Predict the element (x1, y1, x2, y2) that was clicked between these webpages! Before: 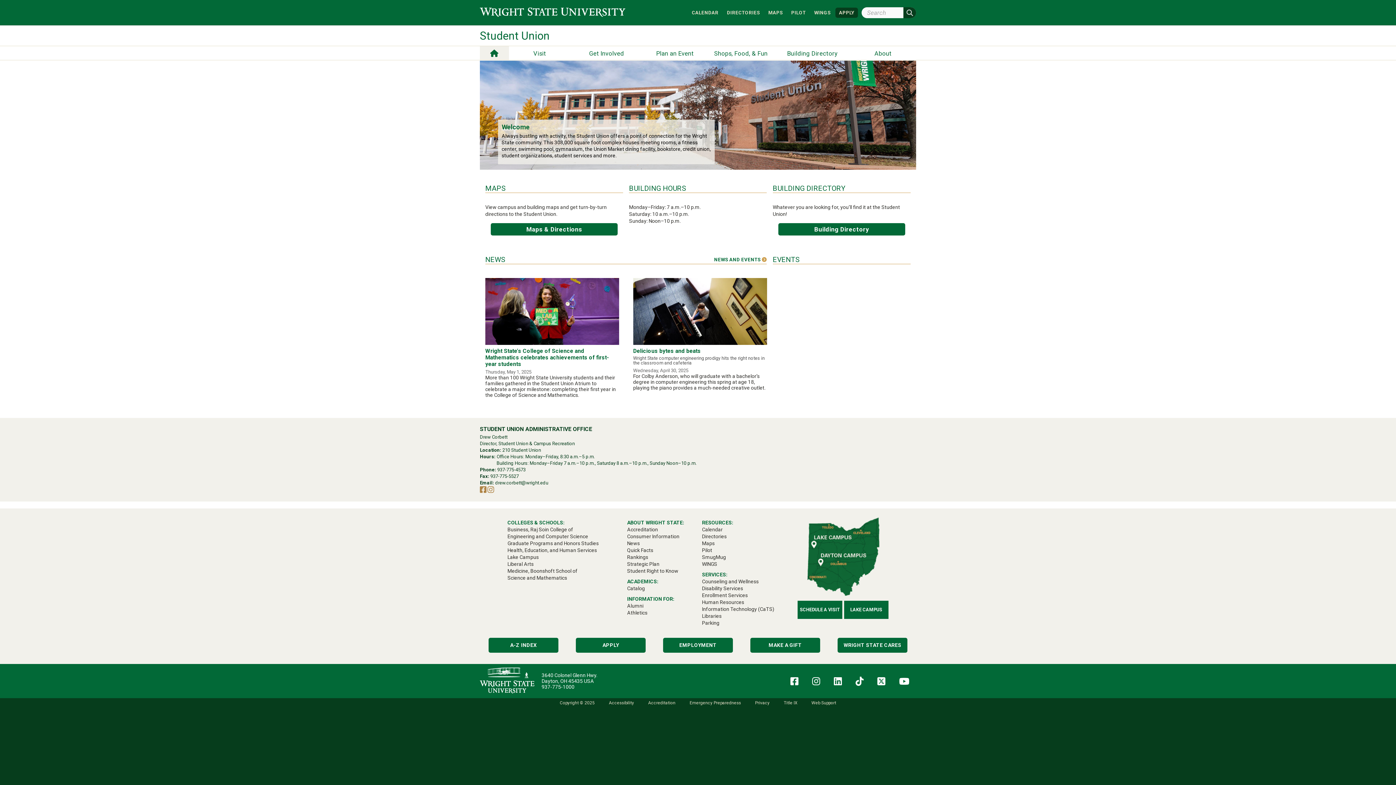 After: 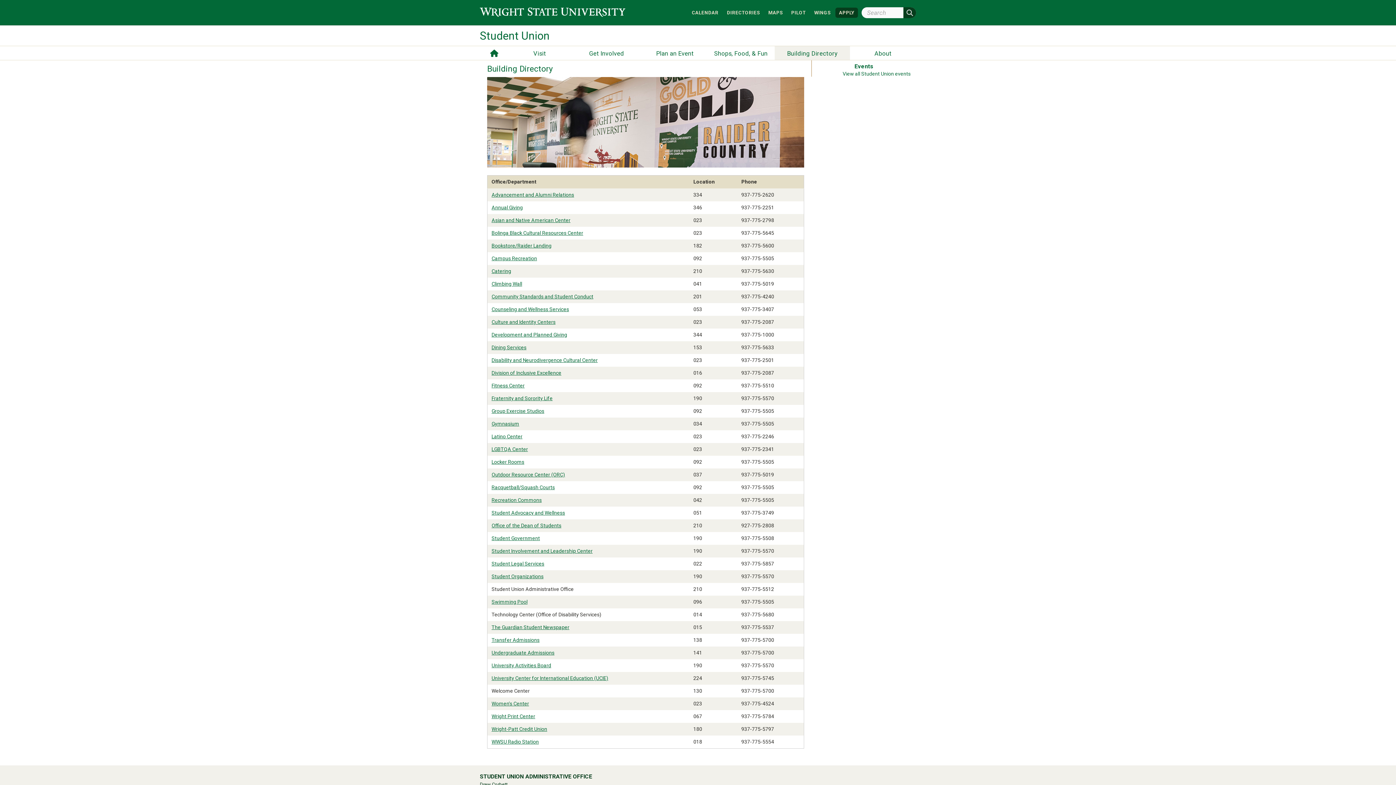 Action: label: Building Directory bbox: (778, 223, 905, 235)